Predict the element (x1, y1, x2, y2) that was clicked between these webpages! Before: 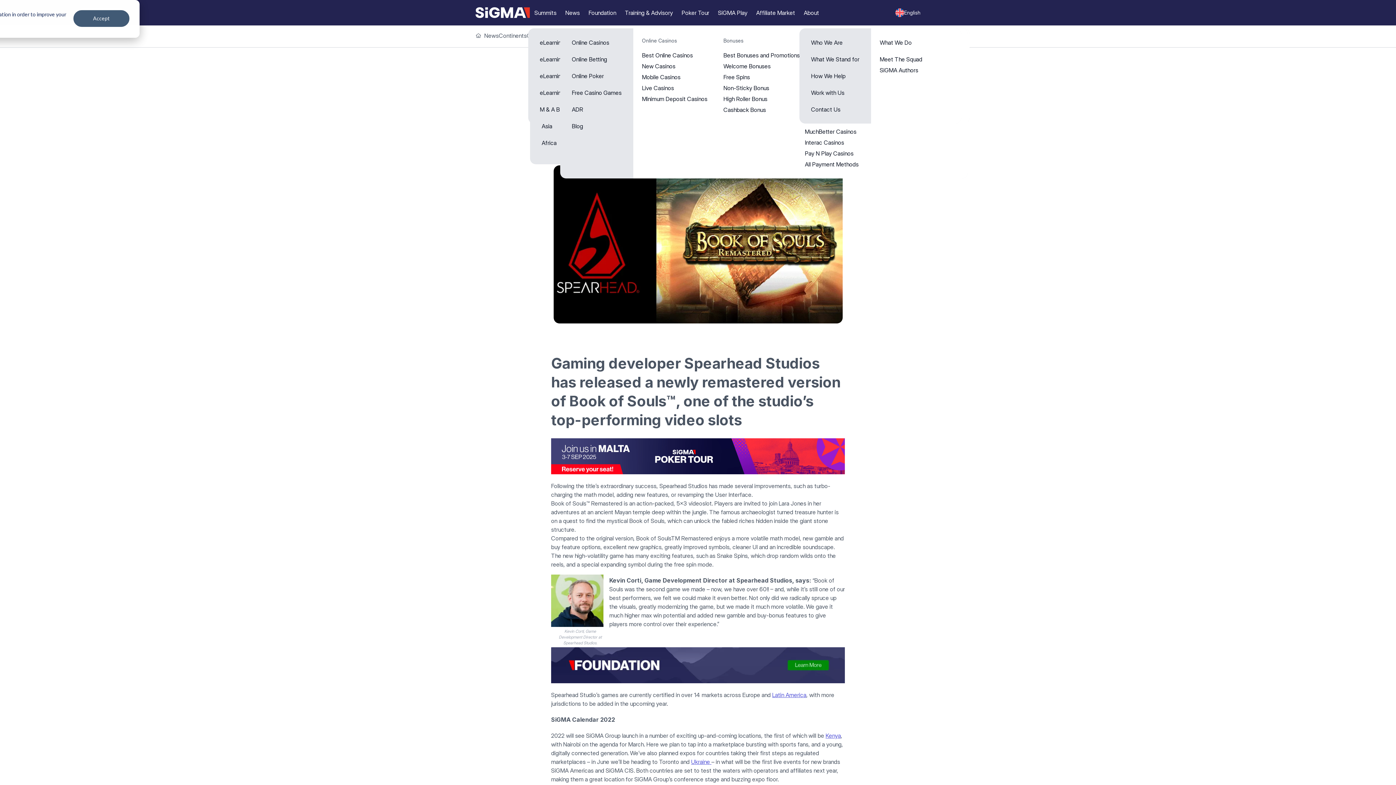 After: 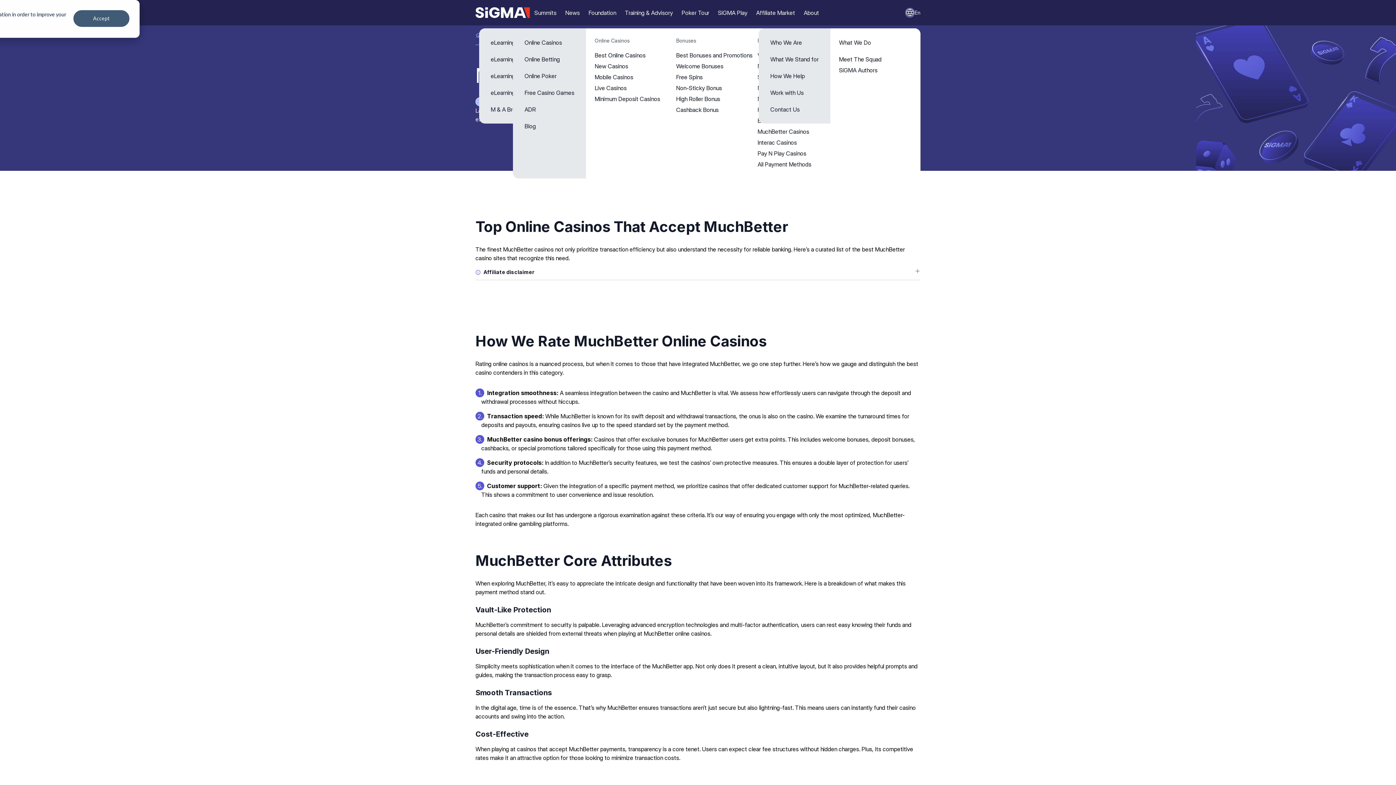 Action: bbox: (805, 128, 856, 135) label: MuchBetter Casinos